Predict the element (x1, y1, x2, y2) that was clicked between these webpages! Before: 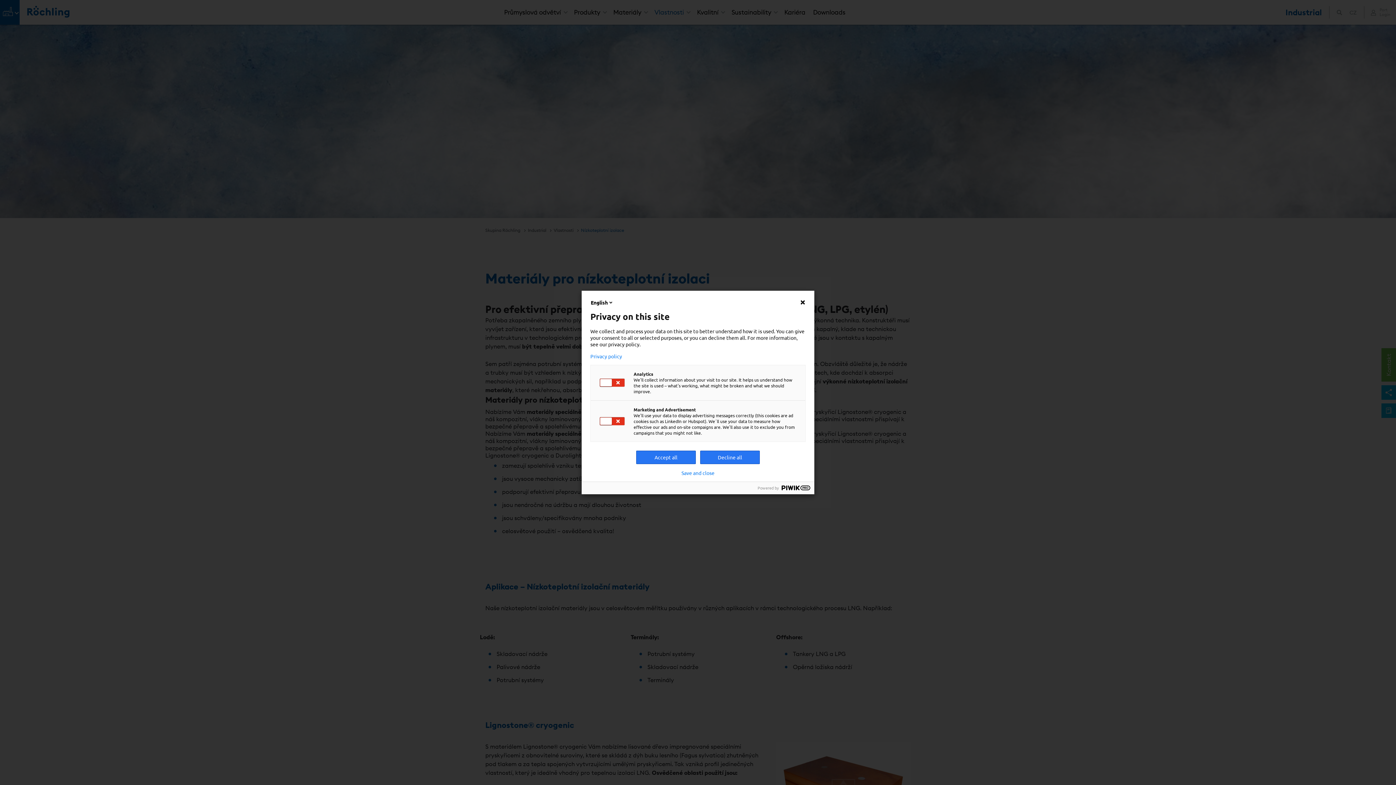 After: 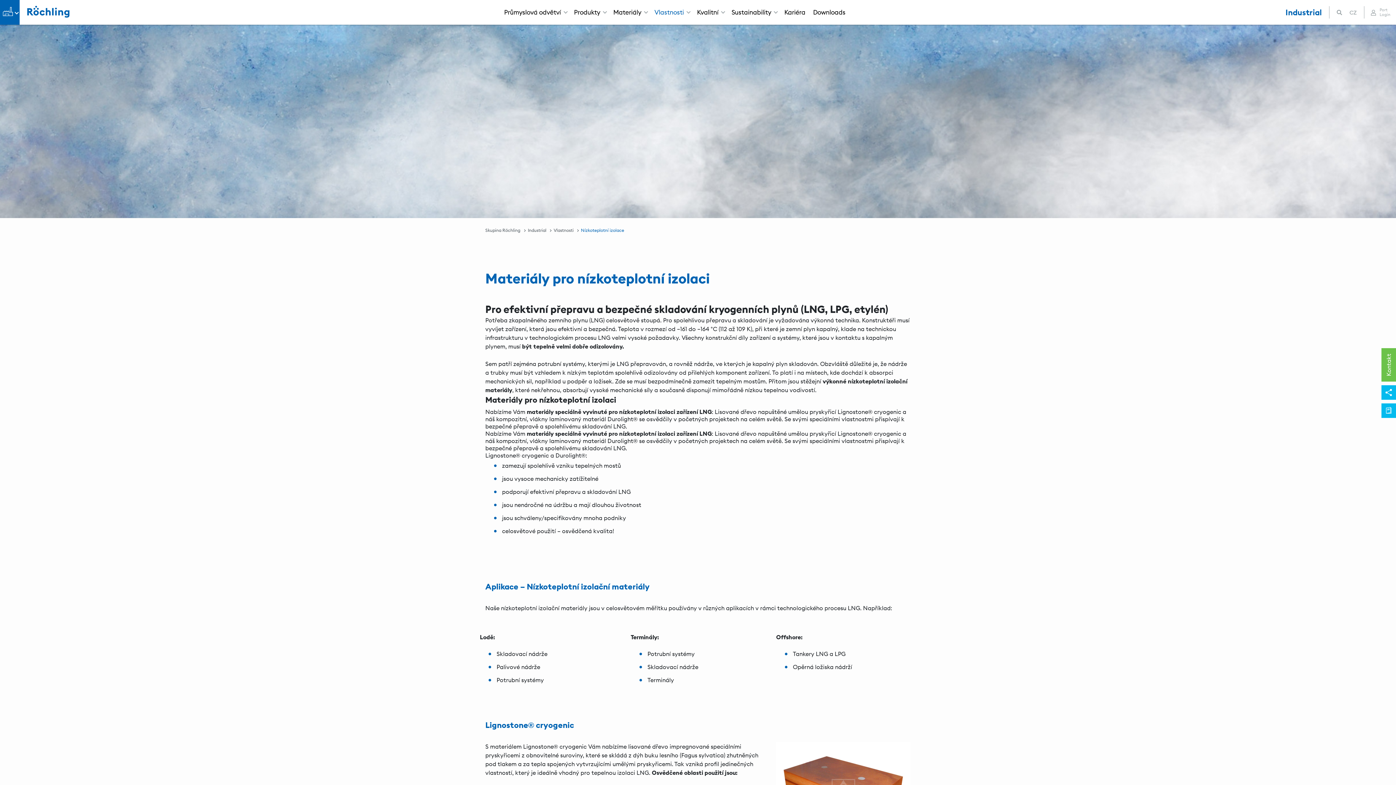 Action: bbox: (800, 299, 805, 305)